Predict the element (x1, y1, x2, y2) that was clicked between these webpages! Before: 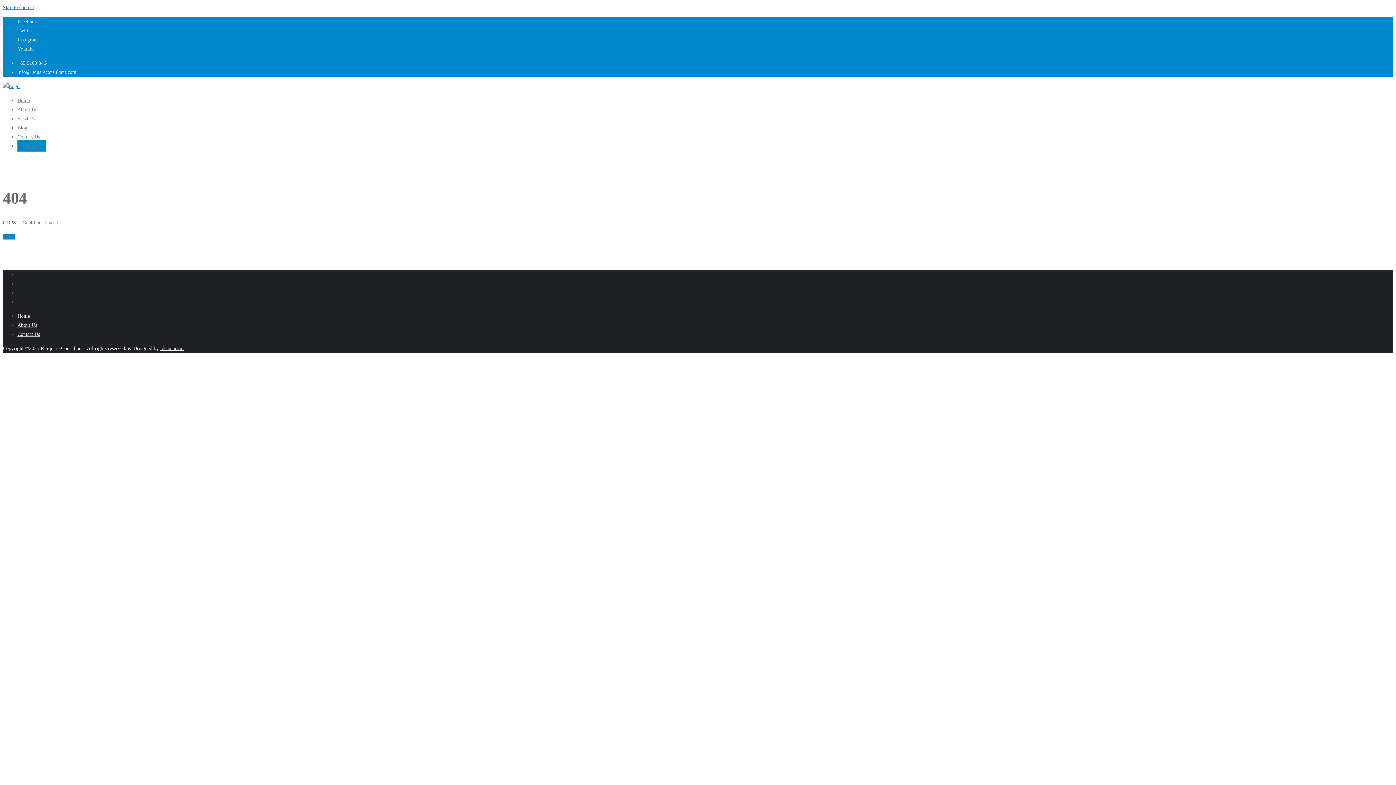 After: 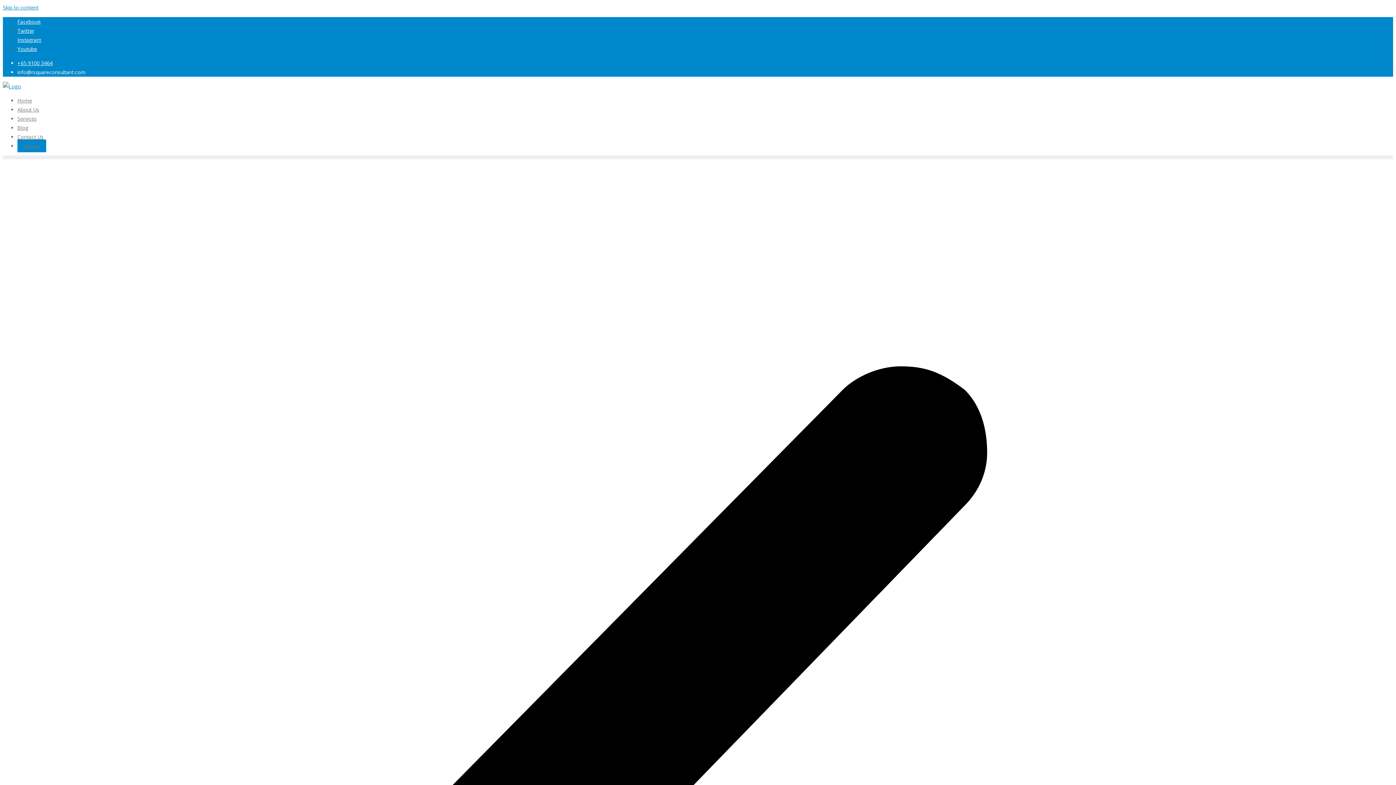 Action: label: Home bbox: (2, 234, 15, 239)